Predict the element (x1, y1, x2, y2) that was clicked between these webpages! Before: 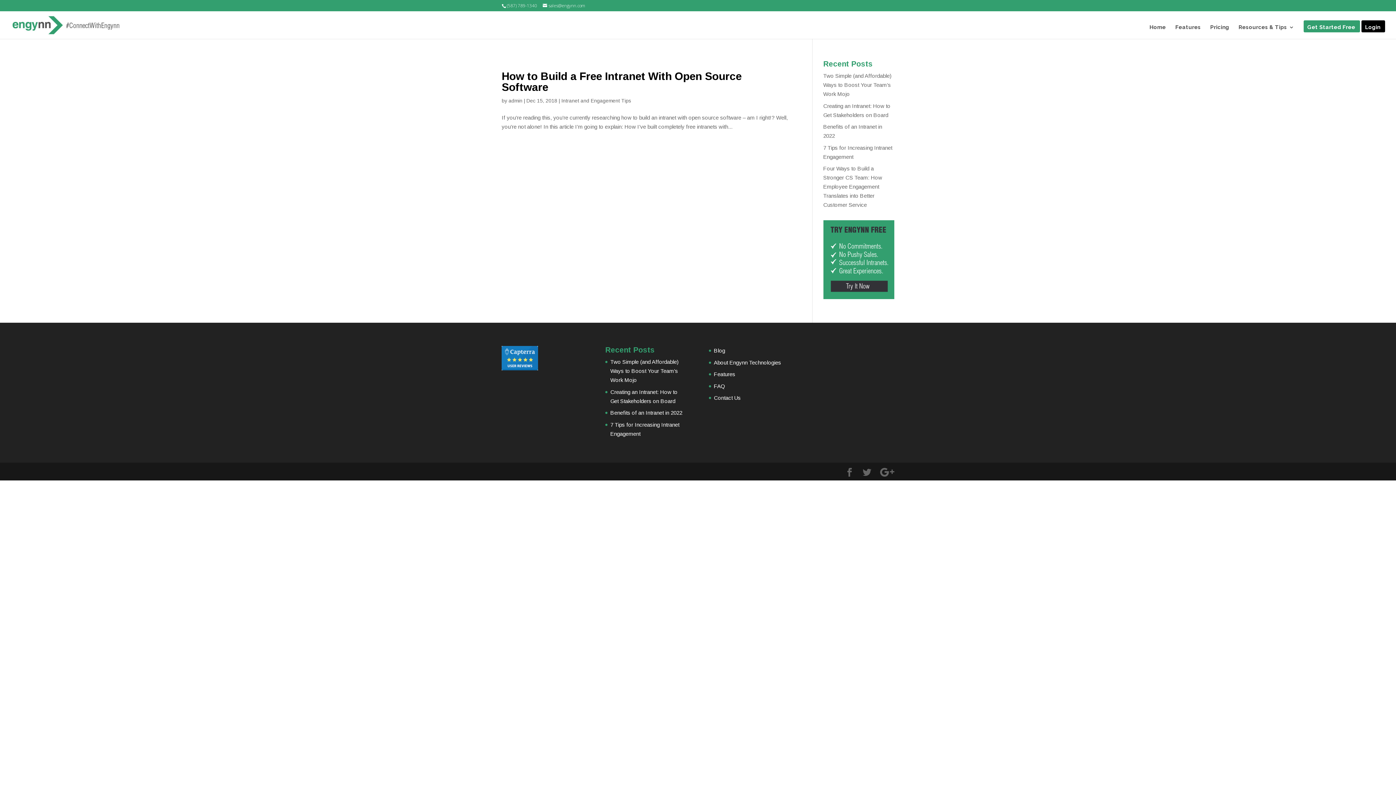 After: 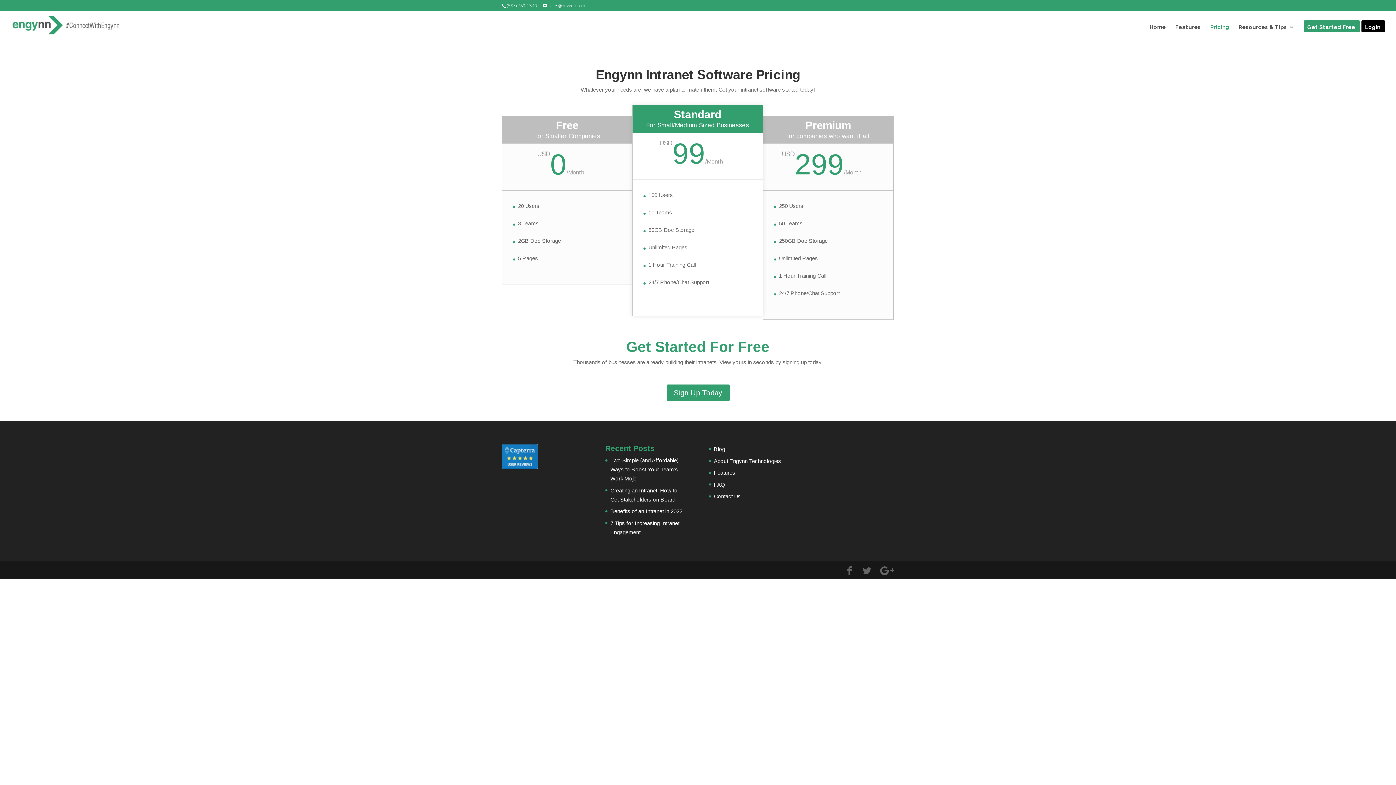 Action: bbox: (1210, 24, 1229, 38) label: Pricing